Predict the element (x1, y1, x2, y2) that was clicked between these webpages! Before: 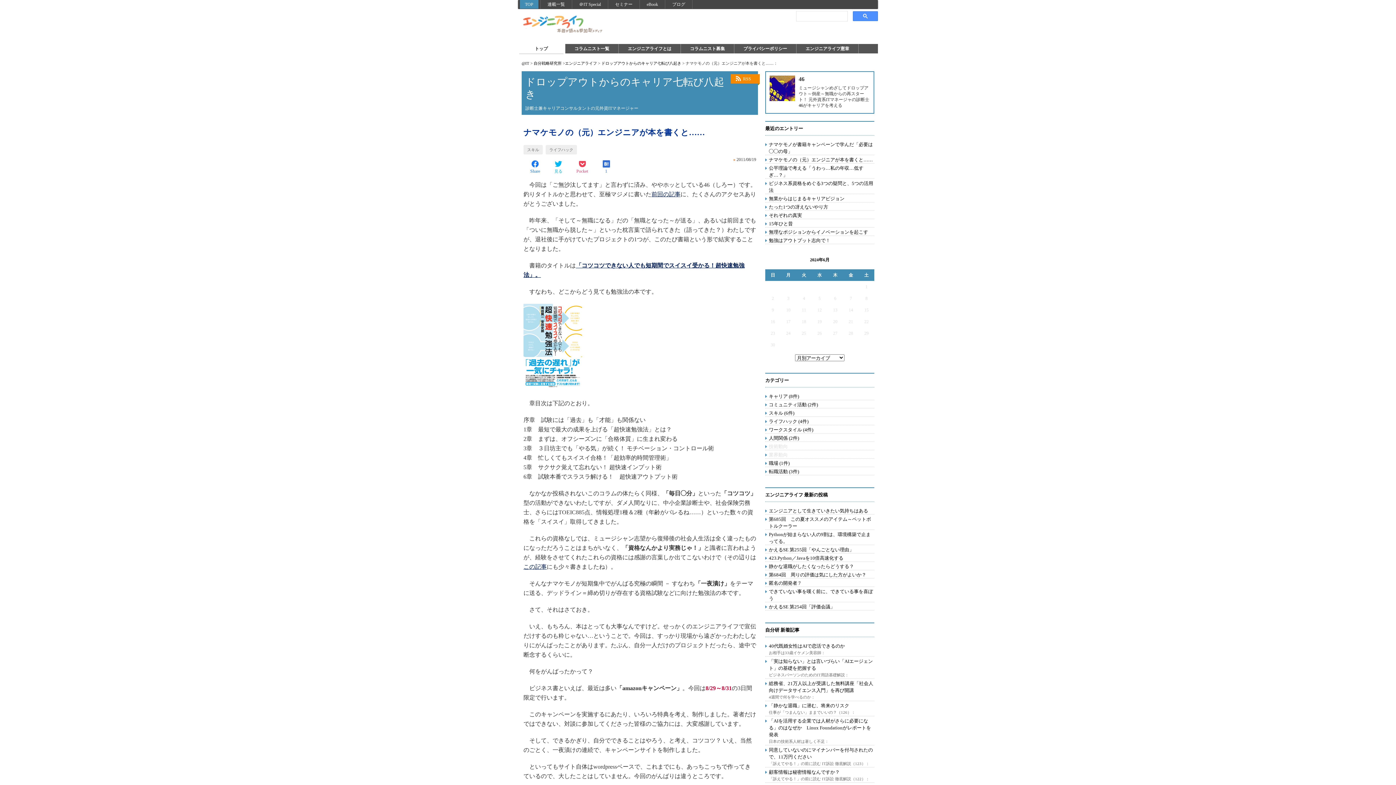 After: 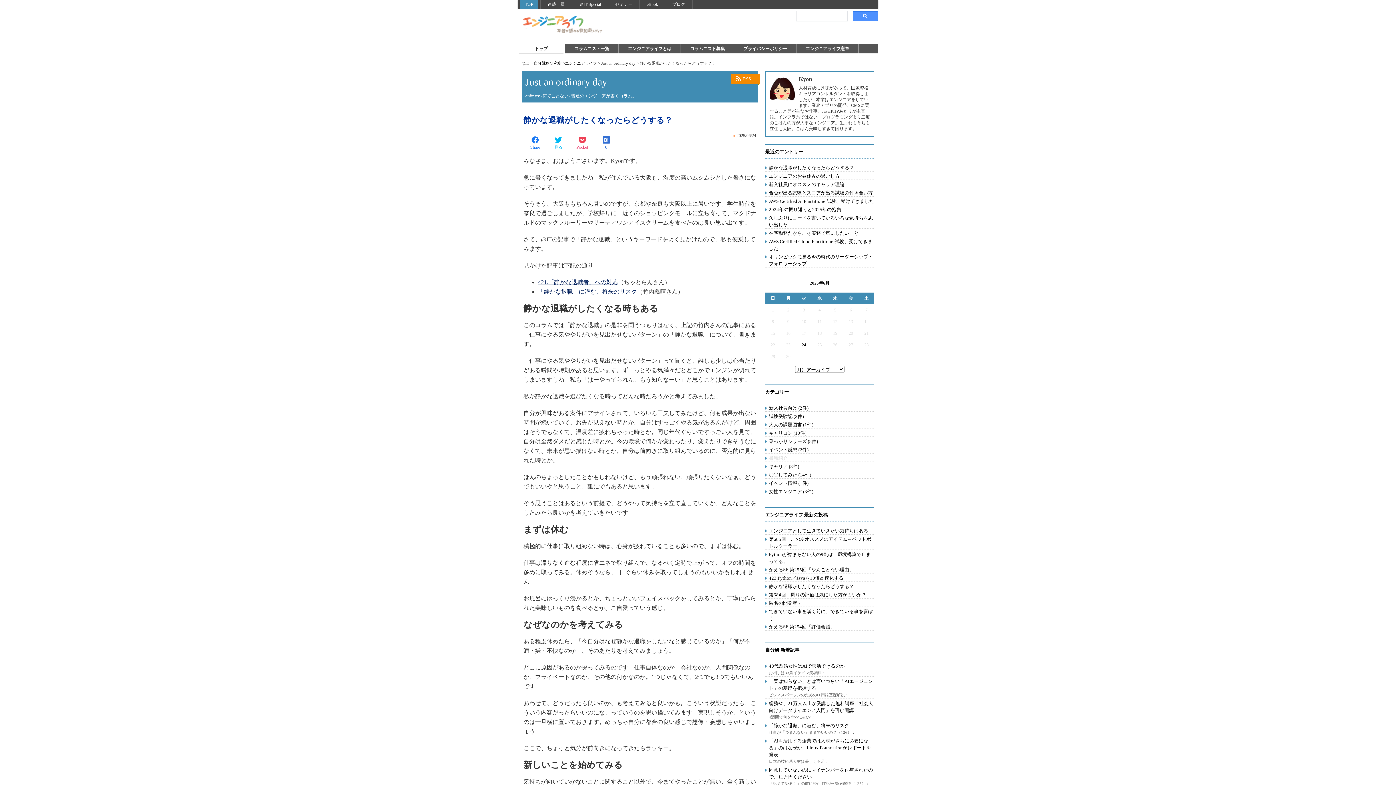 Action: bbox: (769, 562, 854, 570) label: 静かな退職がしたくなったらどうする？